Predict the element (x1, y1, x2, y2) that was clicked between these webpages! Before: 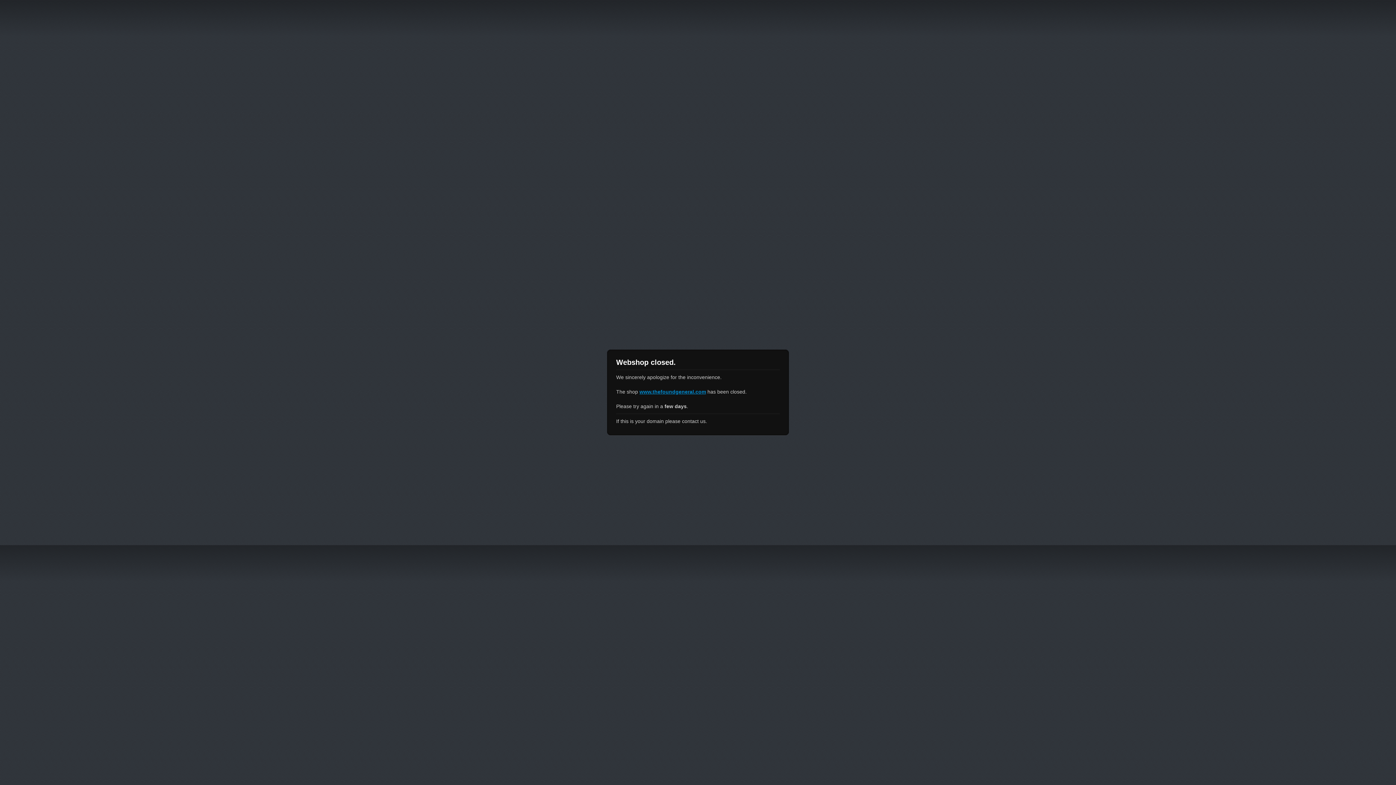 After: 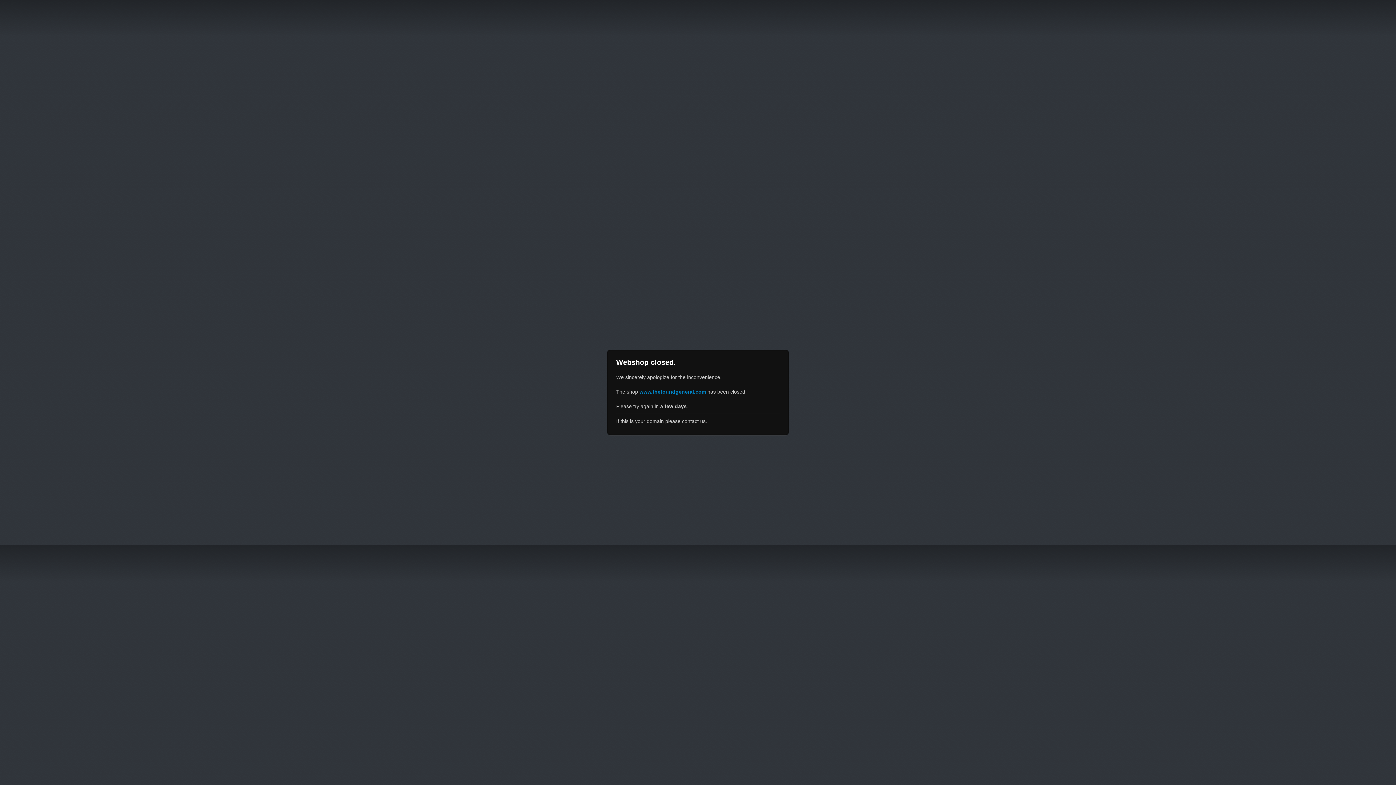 Action: bbox: (639, 389, 706, 394) label: www.thefoundgeneral.com